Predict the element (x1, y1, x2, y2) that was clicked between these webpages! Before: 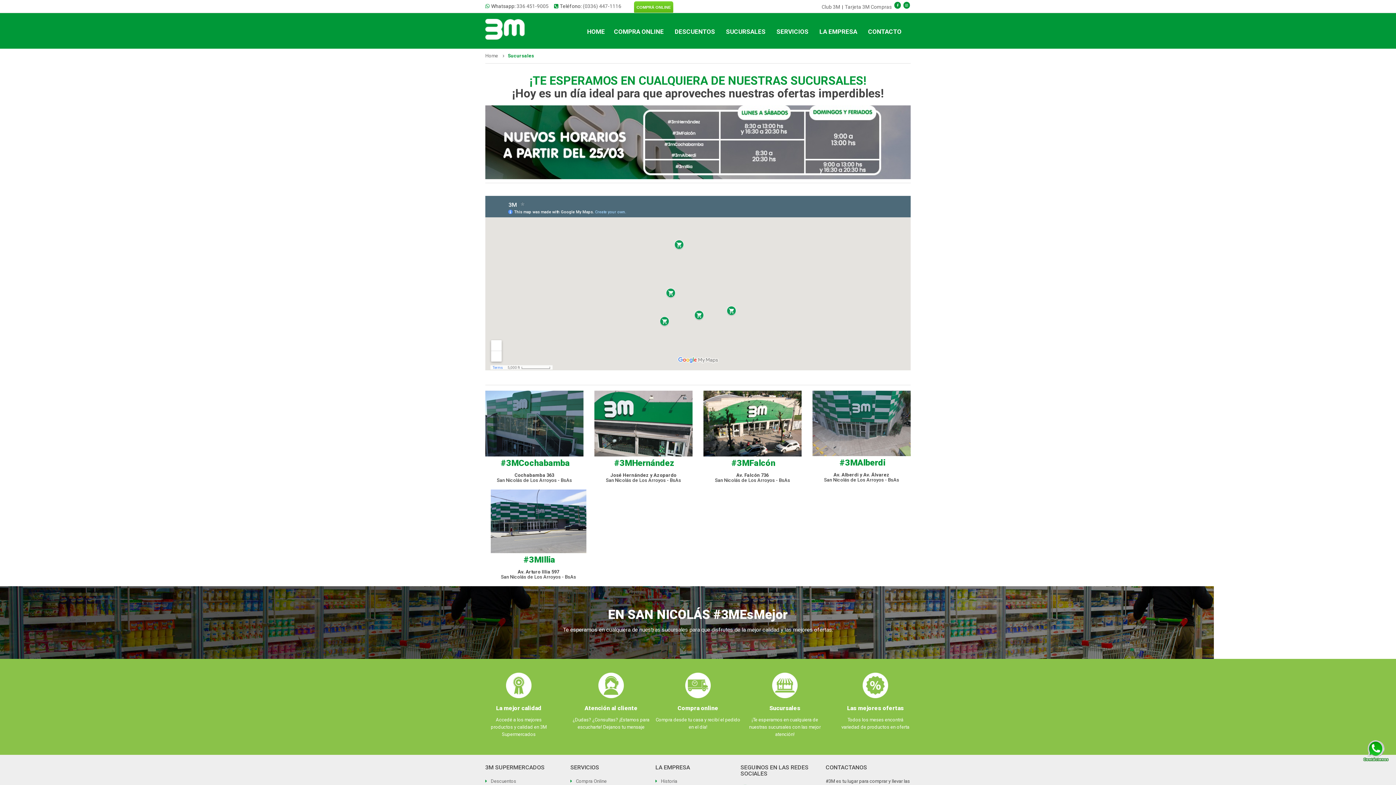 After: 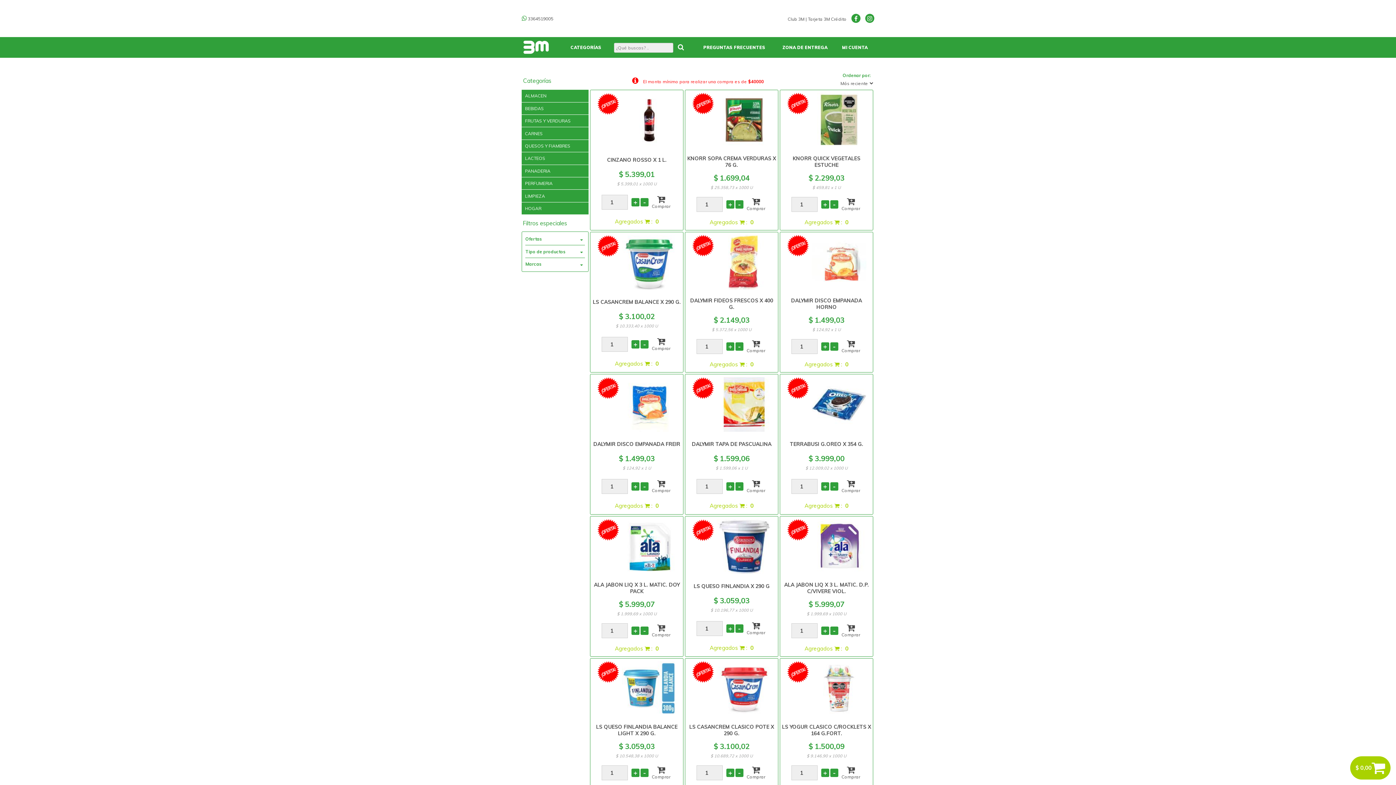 Action: bbox: (570, 778, 606, 784) label: Compra Online